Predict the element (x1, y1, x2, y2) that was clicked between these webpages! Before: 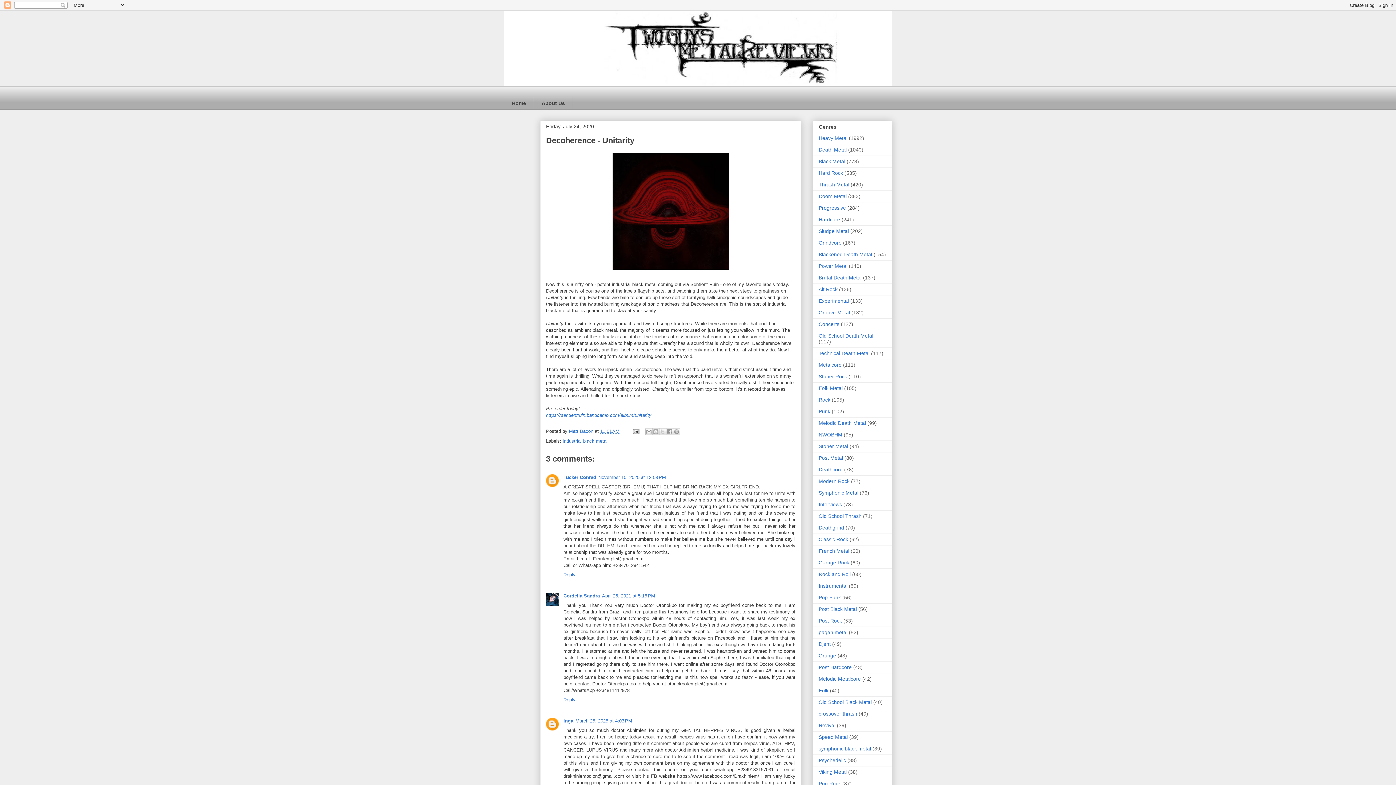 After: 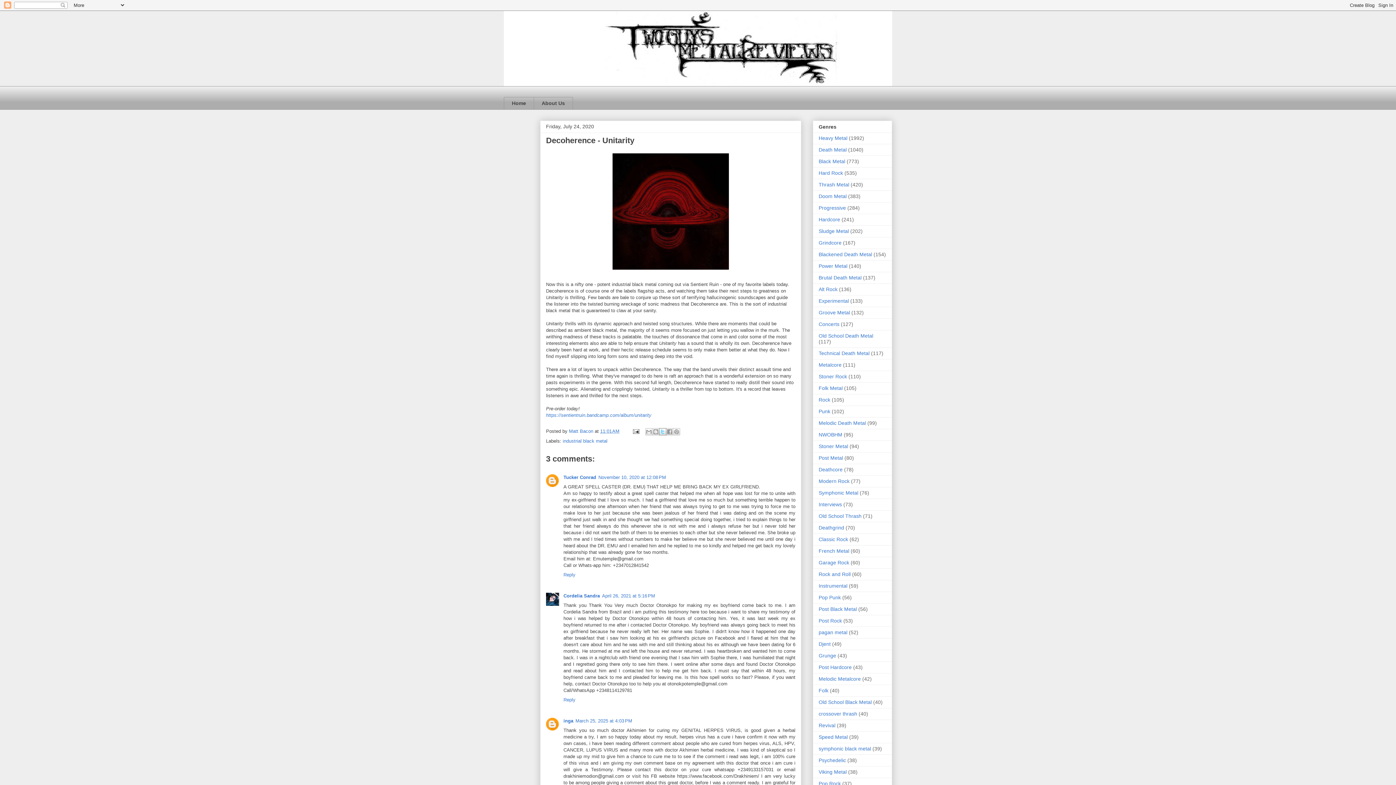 Action: bbox: (659, 428, 666, 435) label: Share to X